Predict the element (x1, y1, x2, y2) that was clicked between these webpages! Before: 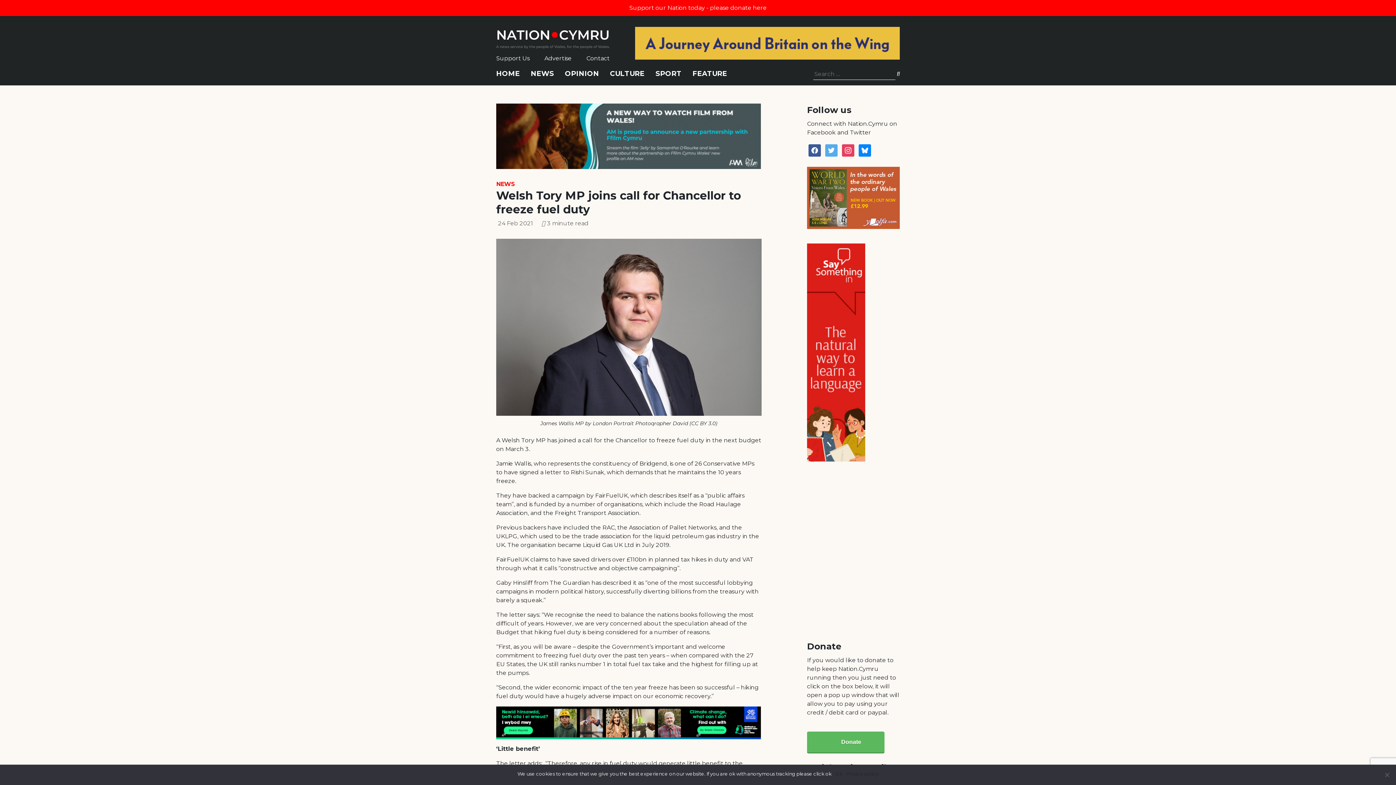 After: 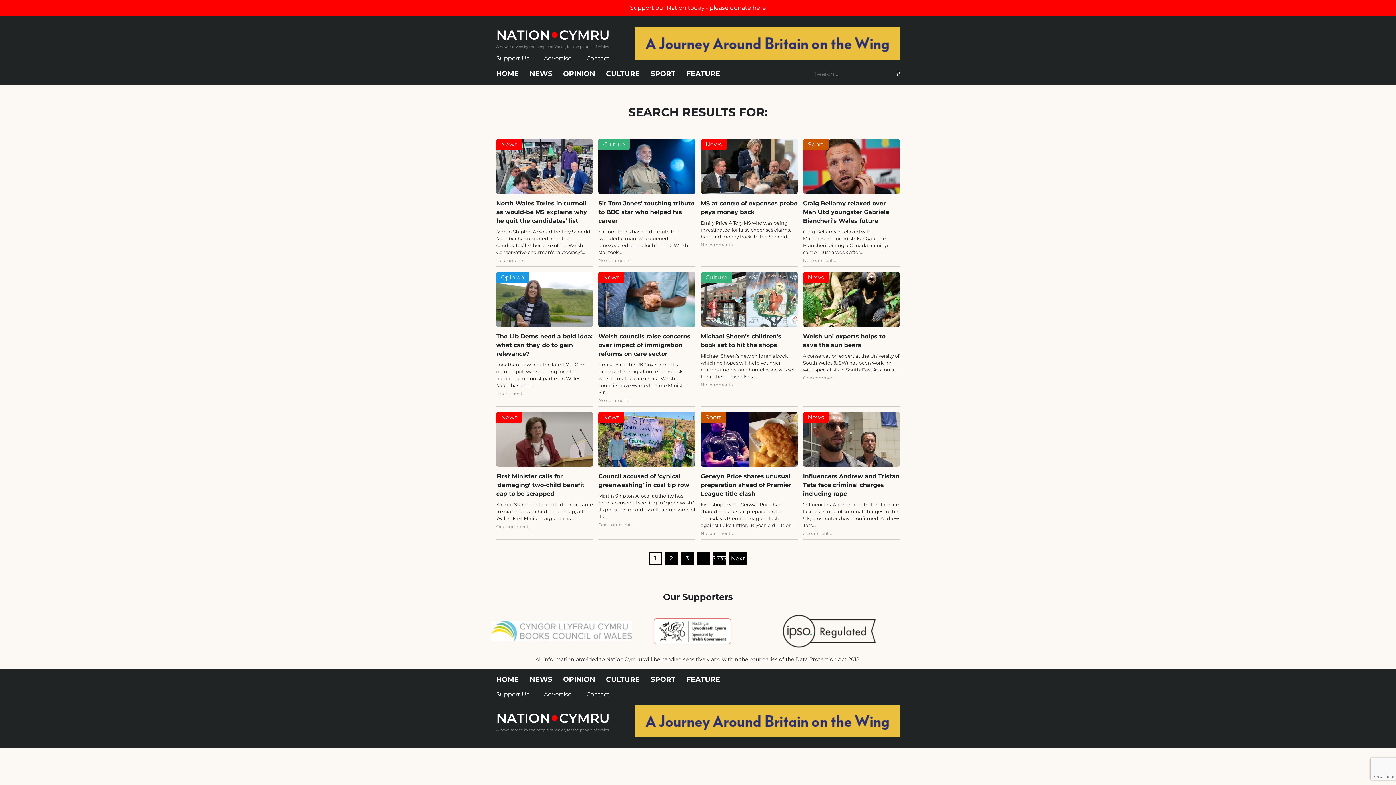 Action: bbox: (897, 69, 900, 78)